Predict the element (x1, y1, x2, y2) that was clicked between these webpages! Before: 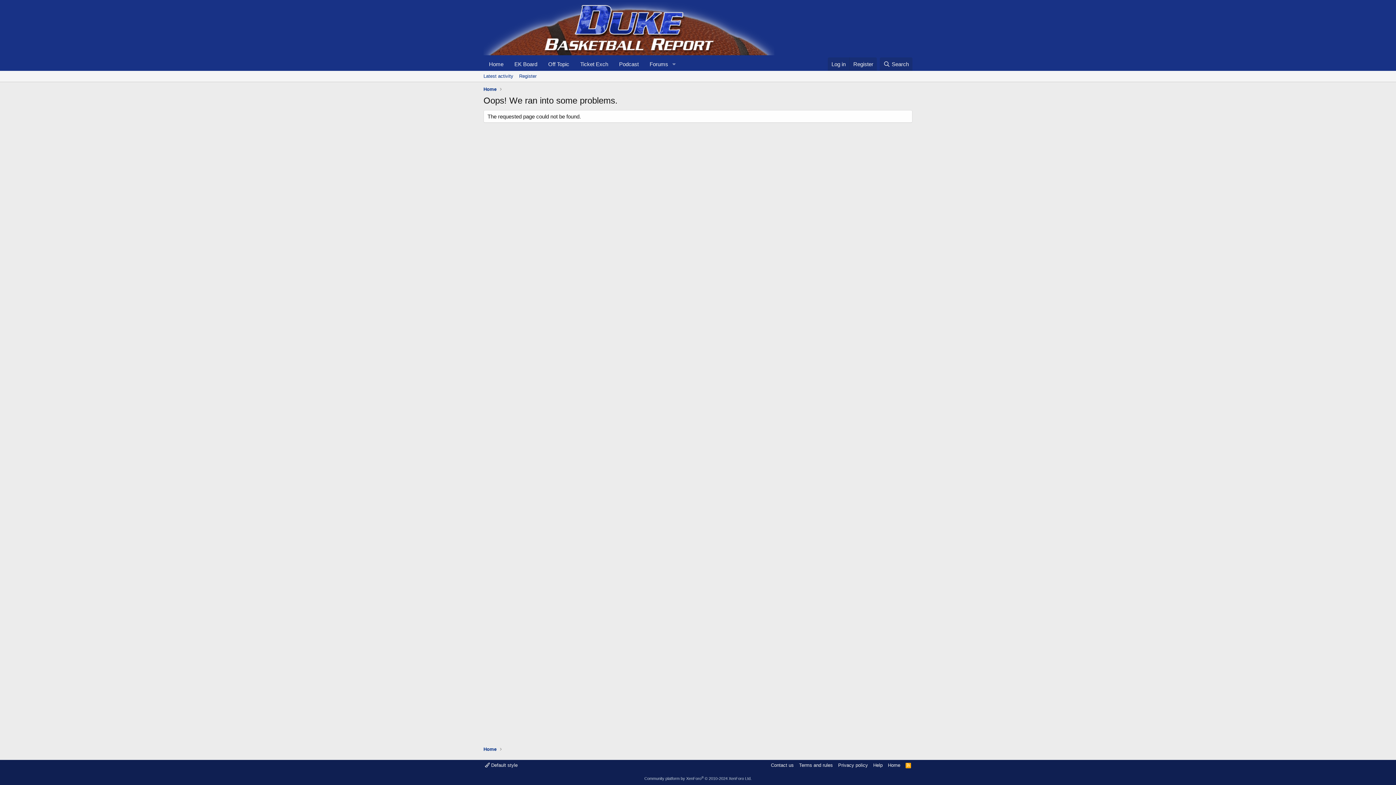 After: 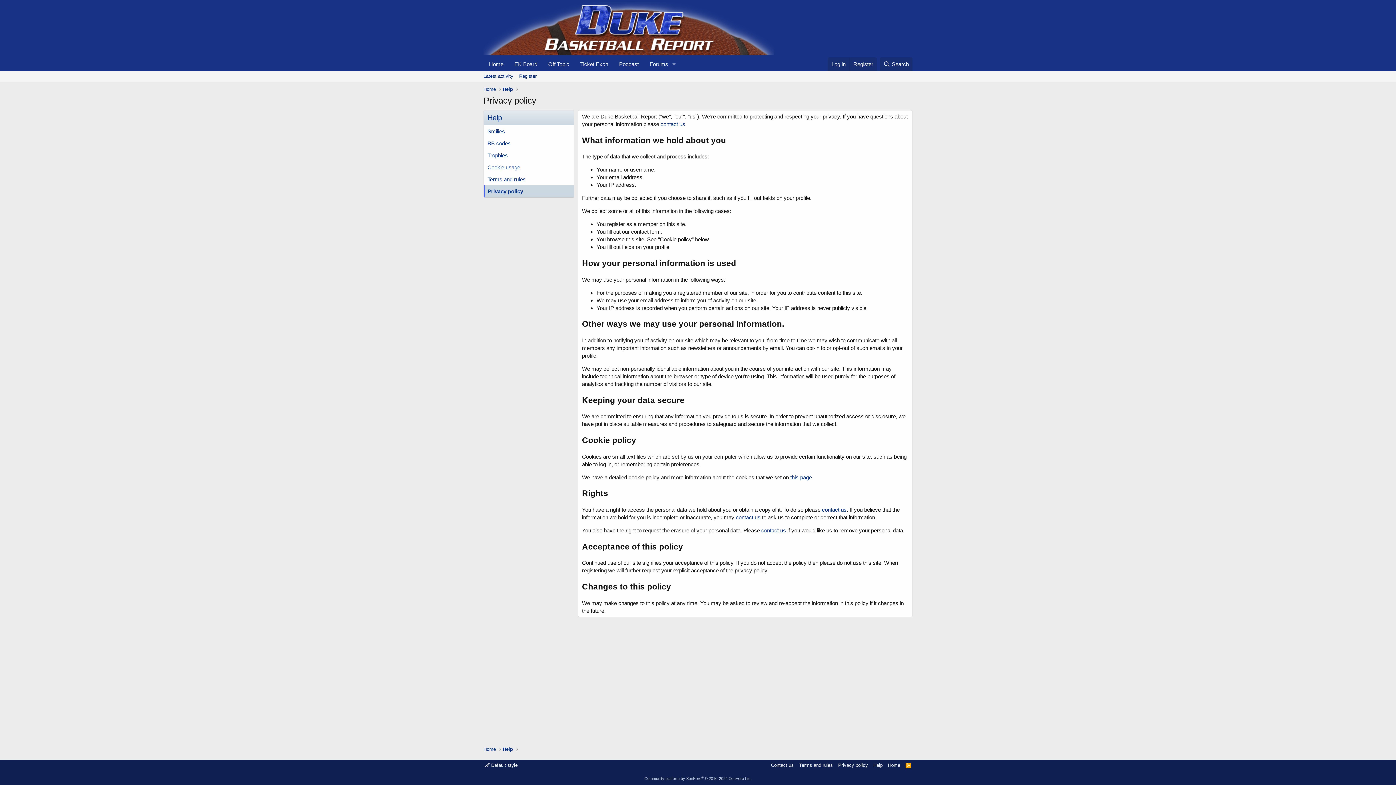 Action: bbox: (836, 762, 869, 769) label: Privacy policy